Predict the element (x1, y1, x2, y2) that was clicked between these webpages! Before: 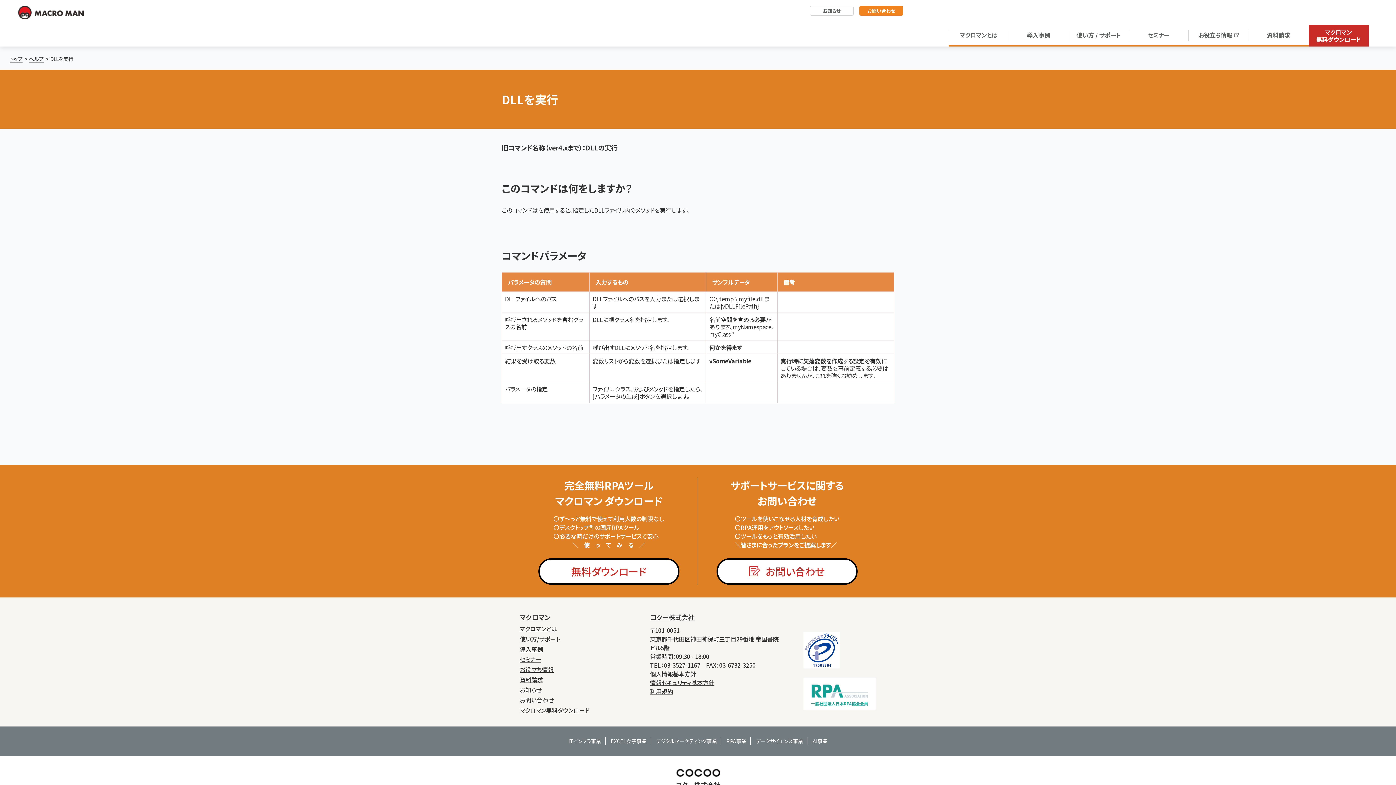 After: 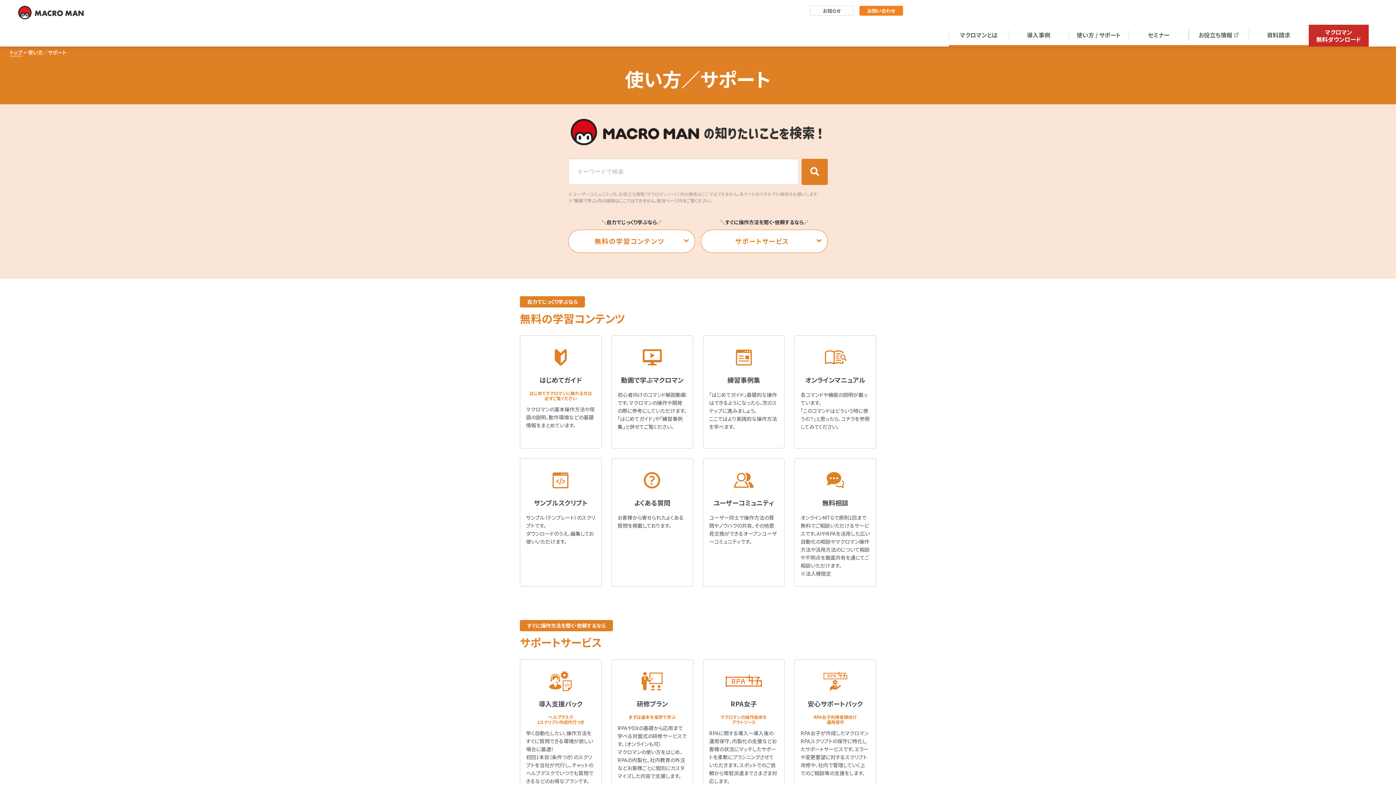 Action: label: 使い方/サポート bbox: (520, 636, 560, 642)